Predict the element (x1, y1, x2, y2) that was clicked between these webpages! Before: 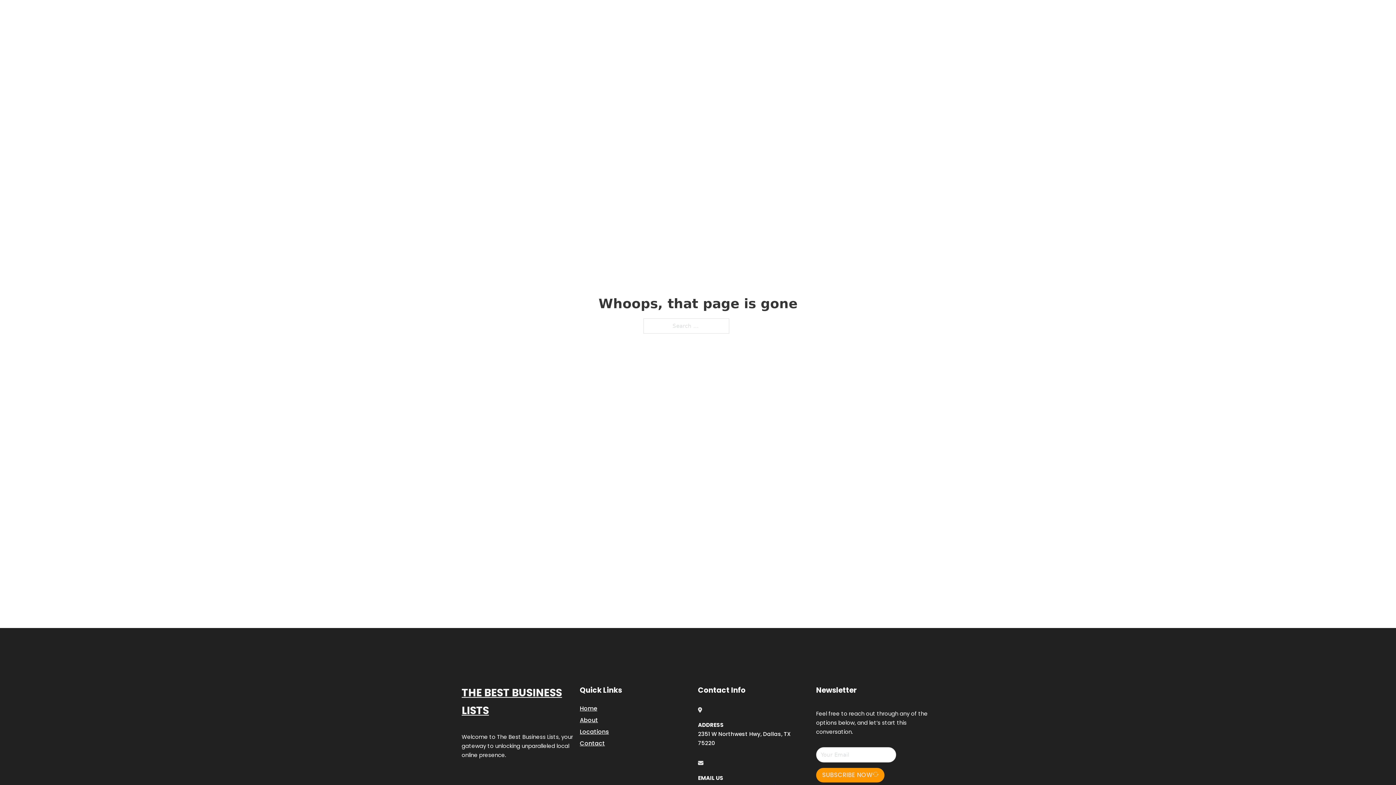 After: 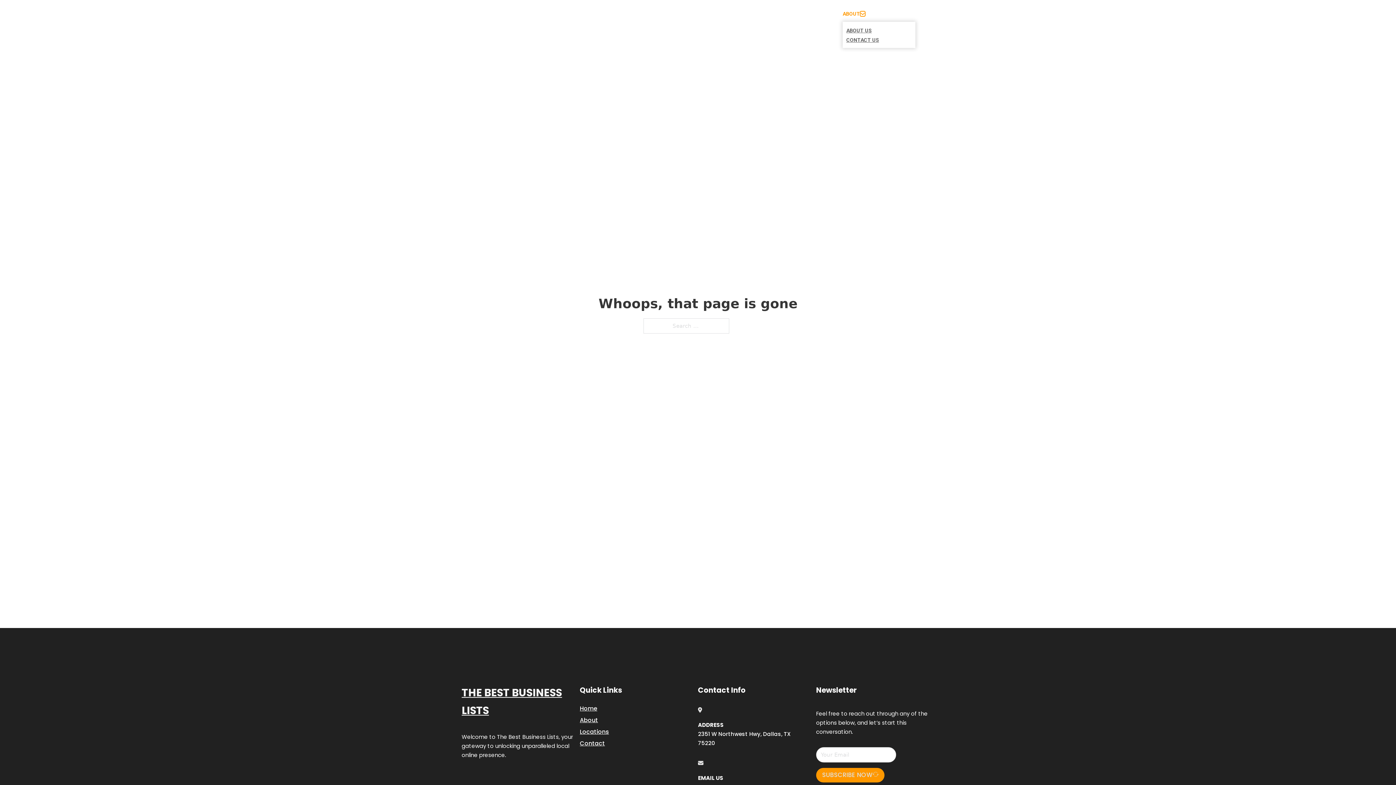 Action: label: Toggle dropdown bbox: (860, 11, 865, 16)